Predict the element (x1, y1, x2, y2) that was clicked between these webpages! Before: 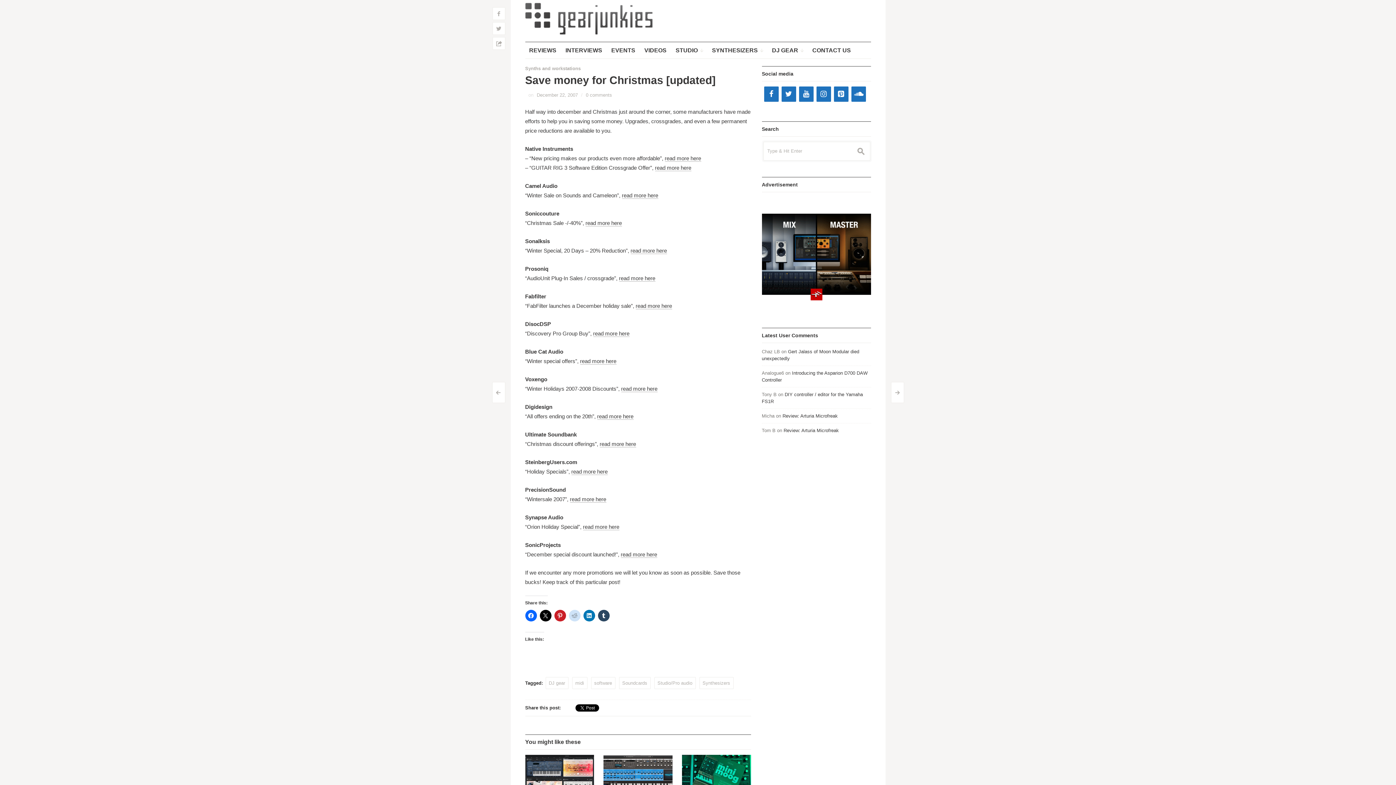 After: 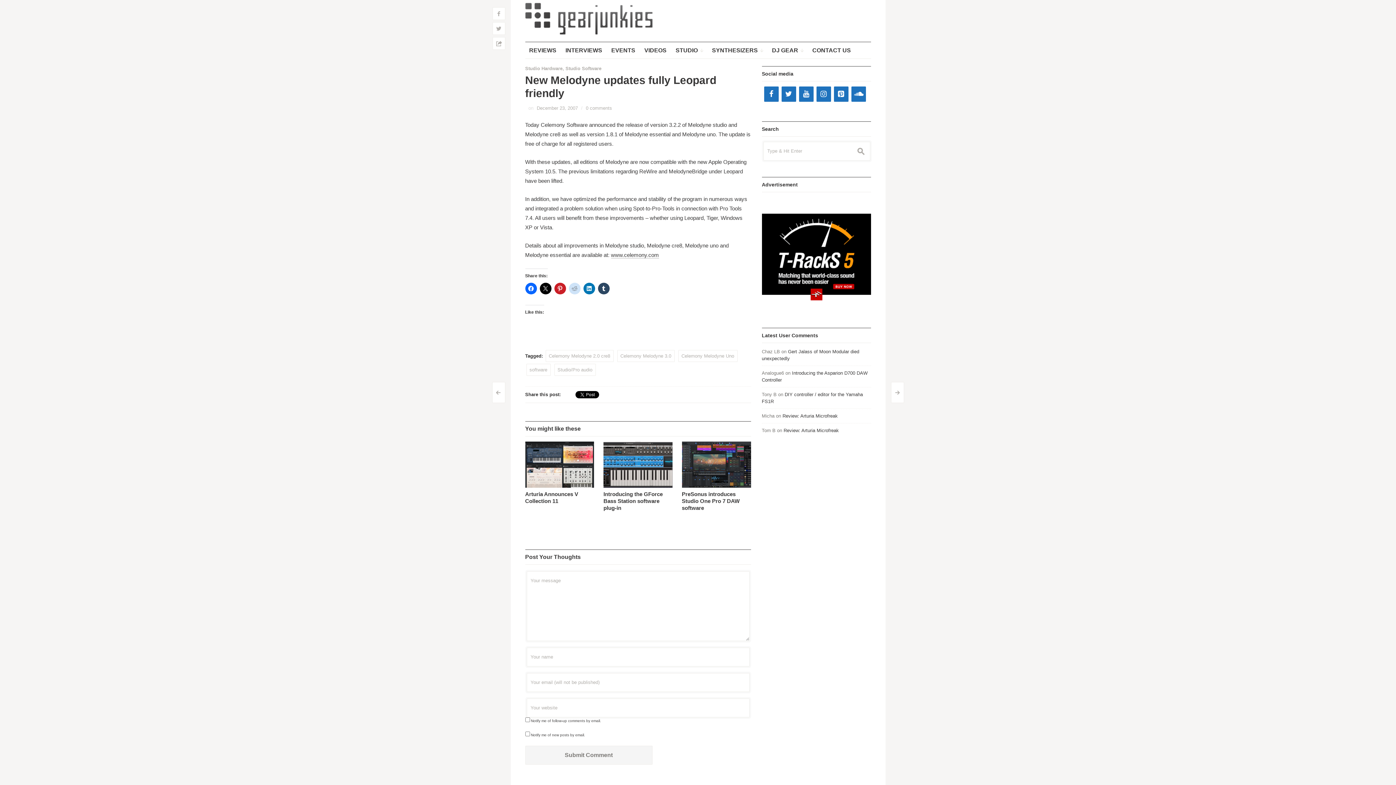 Action: bbox: (891, 382, 904, 403) label: >